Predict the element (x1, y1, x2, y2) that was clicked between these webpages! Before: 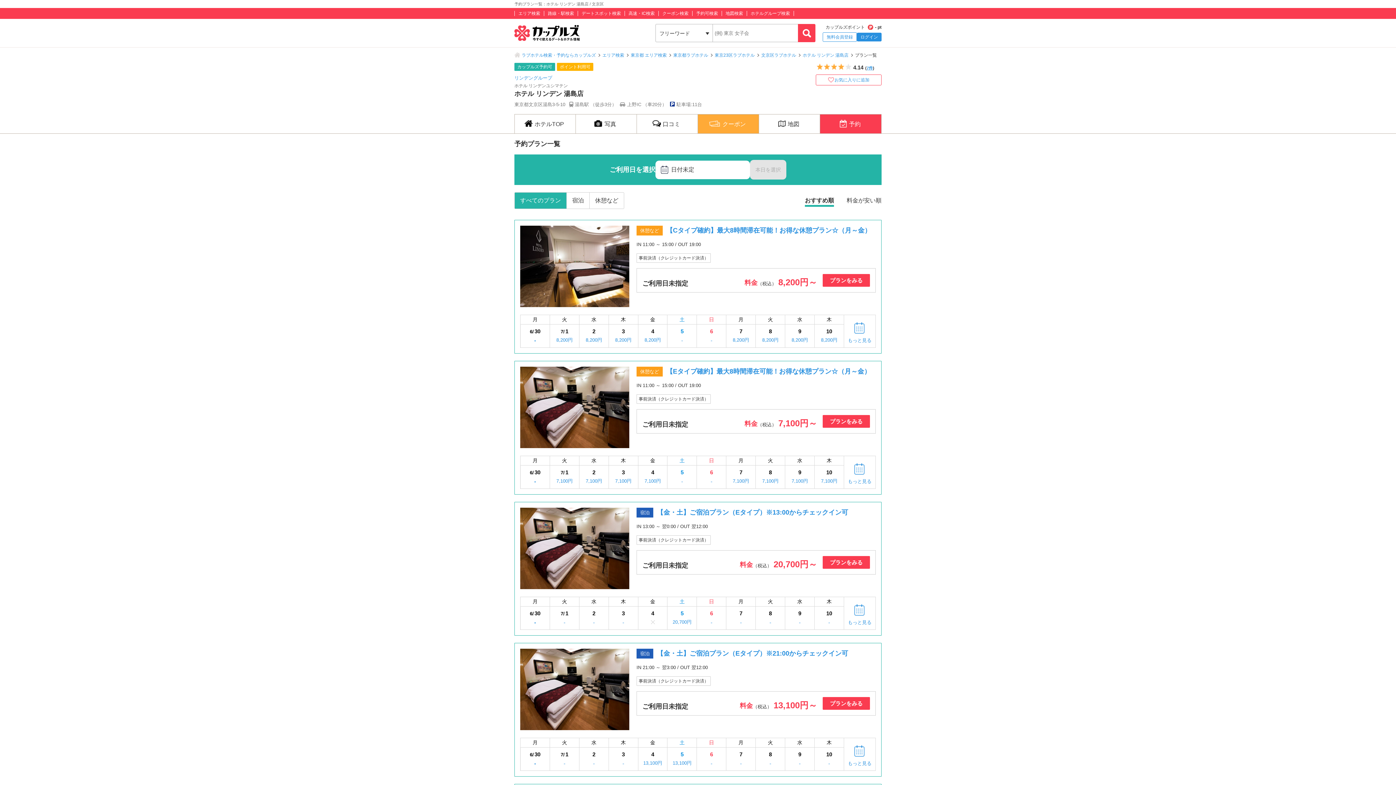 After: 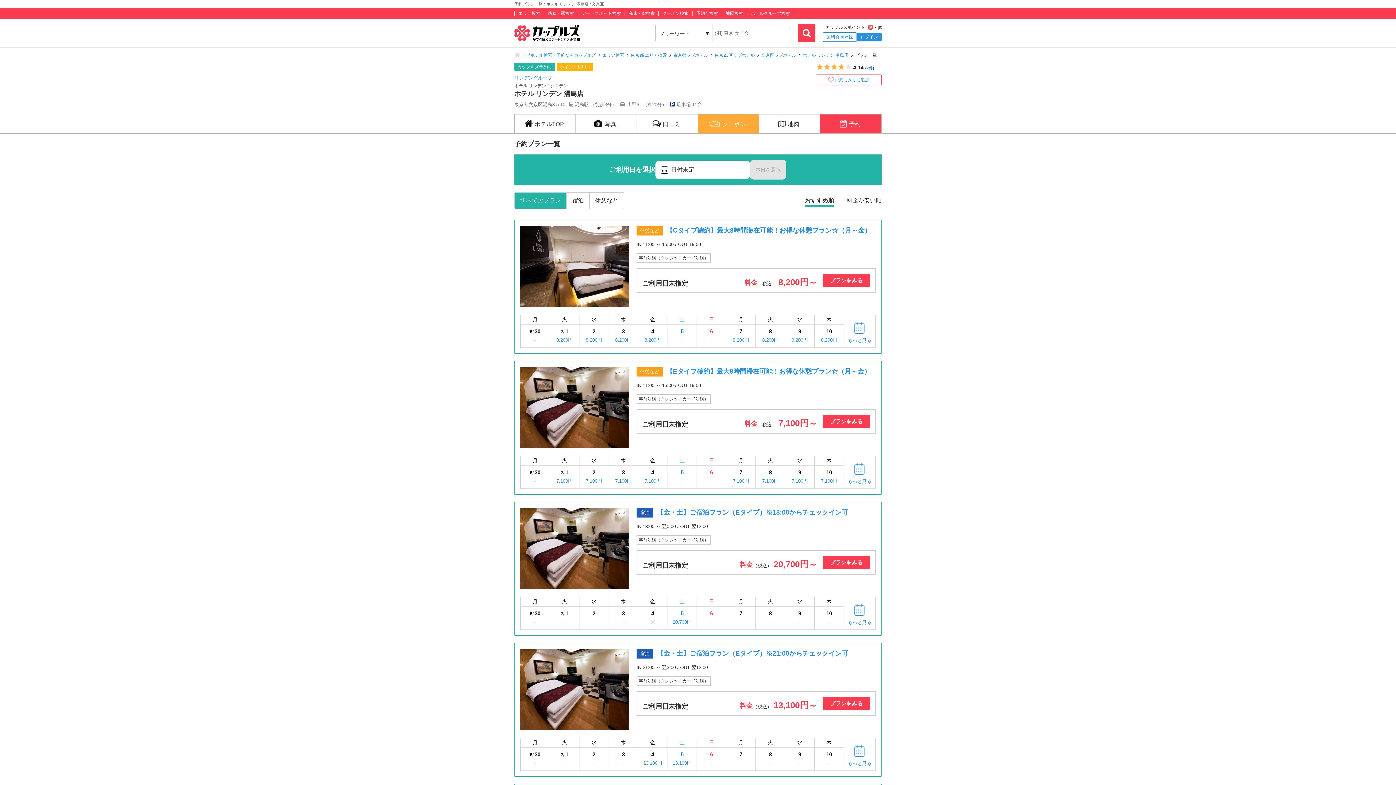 Action: label: おすすめ順 bbox: (805, 197, 834, 203)